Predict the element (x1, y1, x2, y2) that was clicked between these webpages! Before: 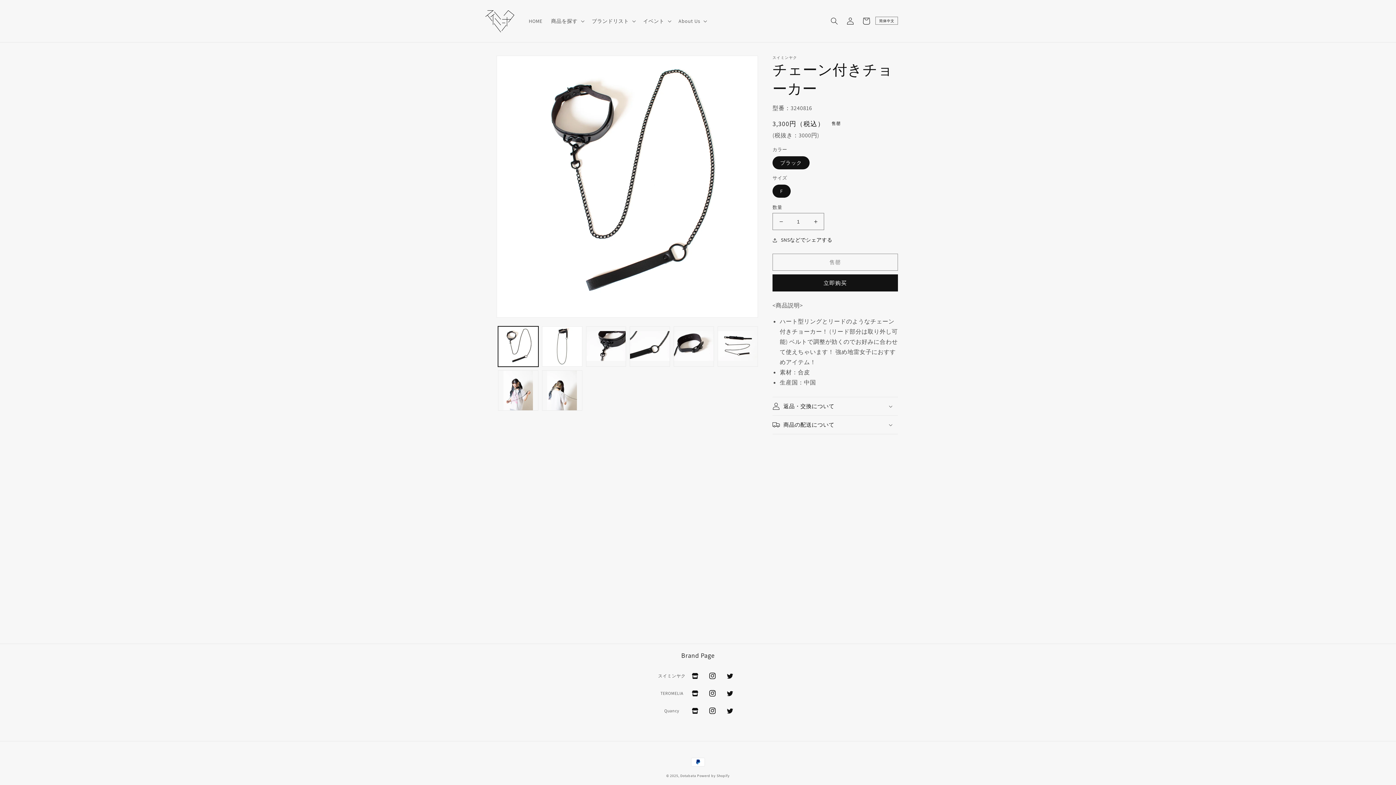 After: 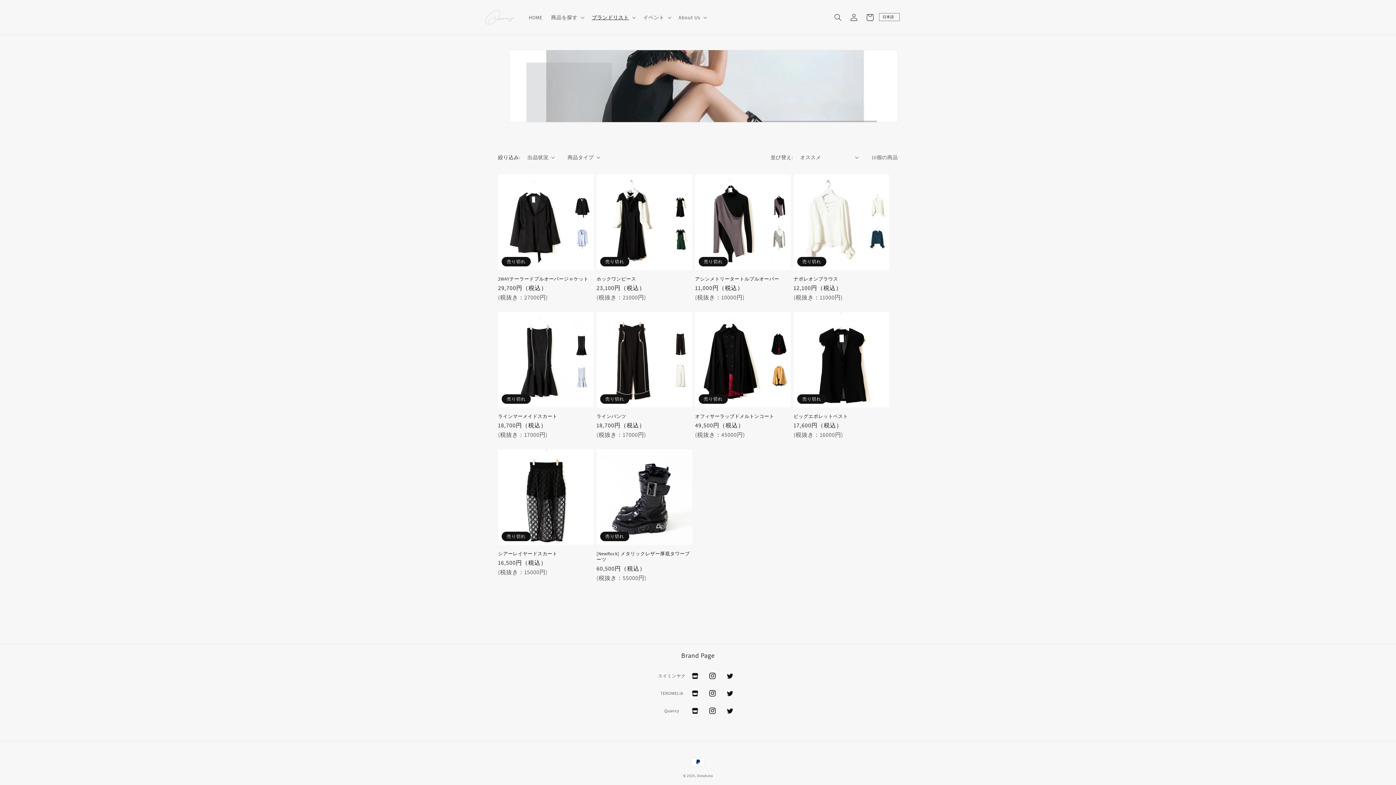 Action: bbox: (687, 703, 703, 719)